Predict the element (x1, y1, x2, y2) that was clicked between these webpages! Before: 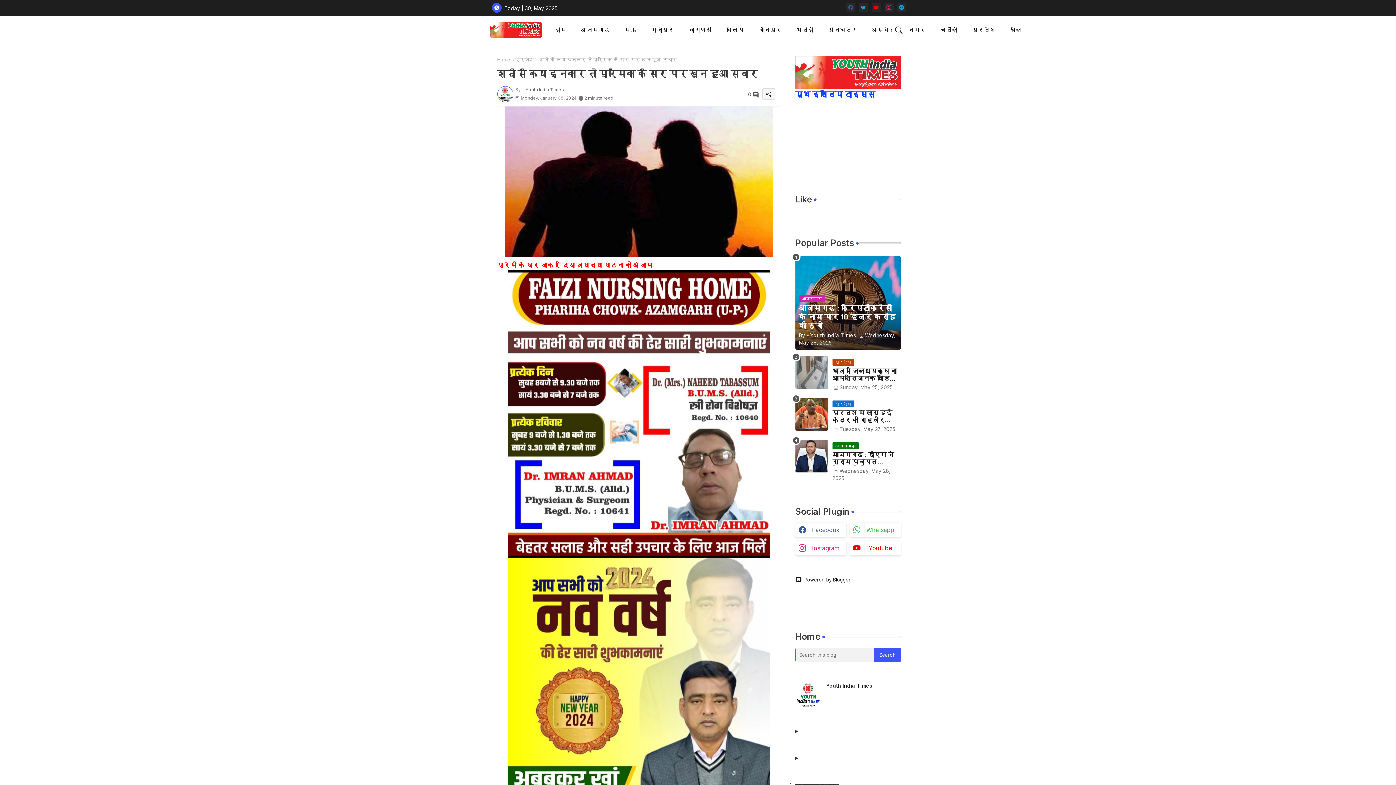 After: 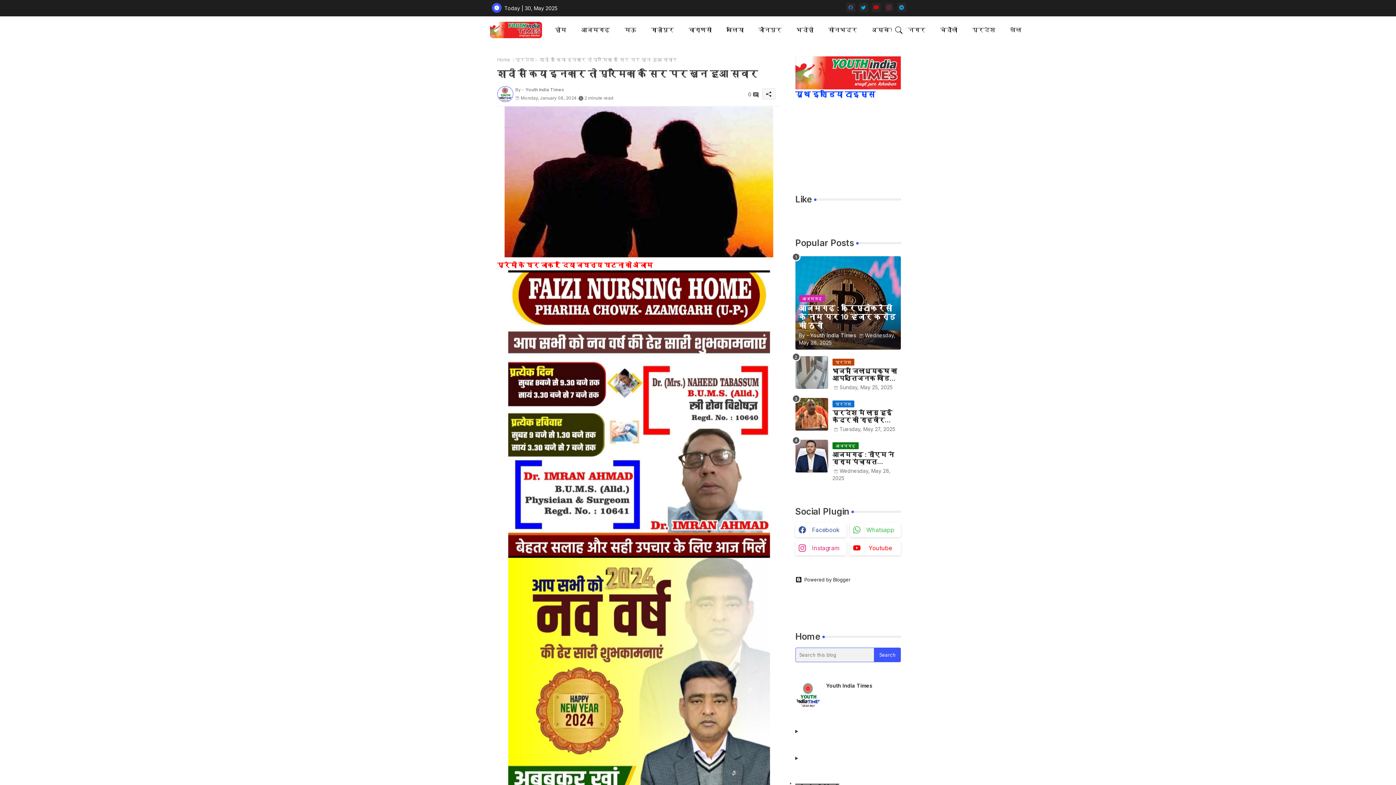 Action: label: instagram bbox: (884, 2, 893, 12)